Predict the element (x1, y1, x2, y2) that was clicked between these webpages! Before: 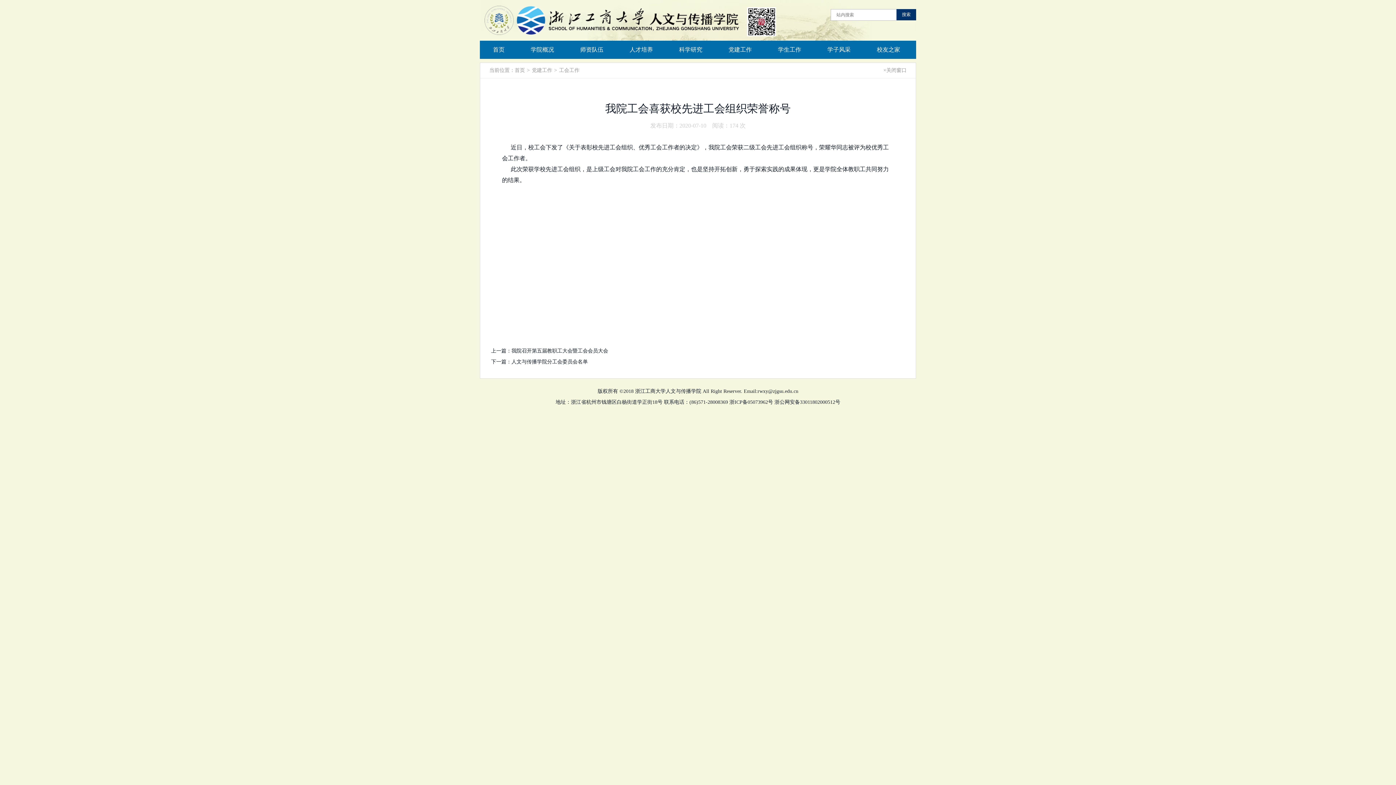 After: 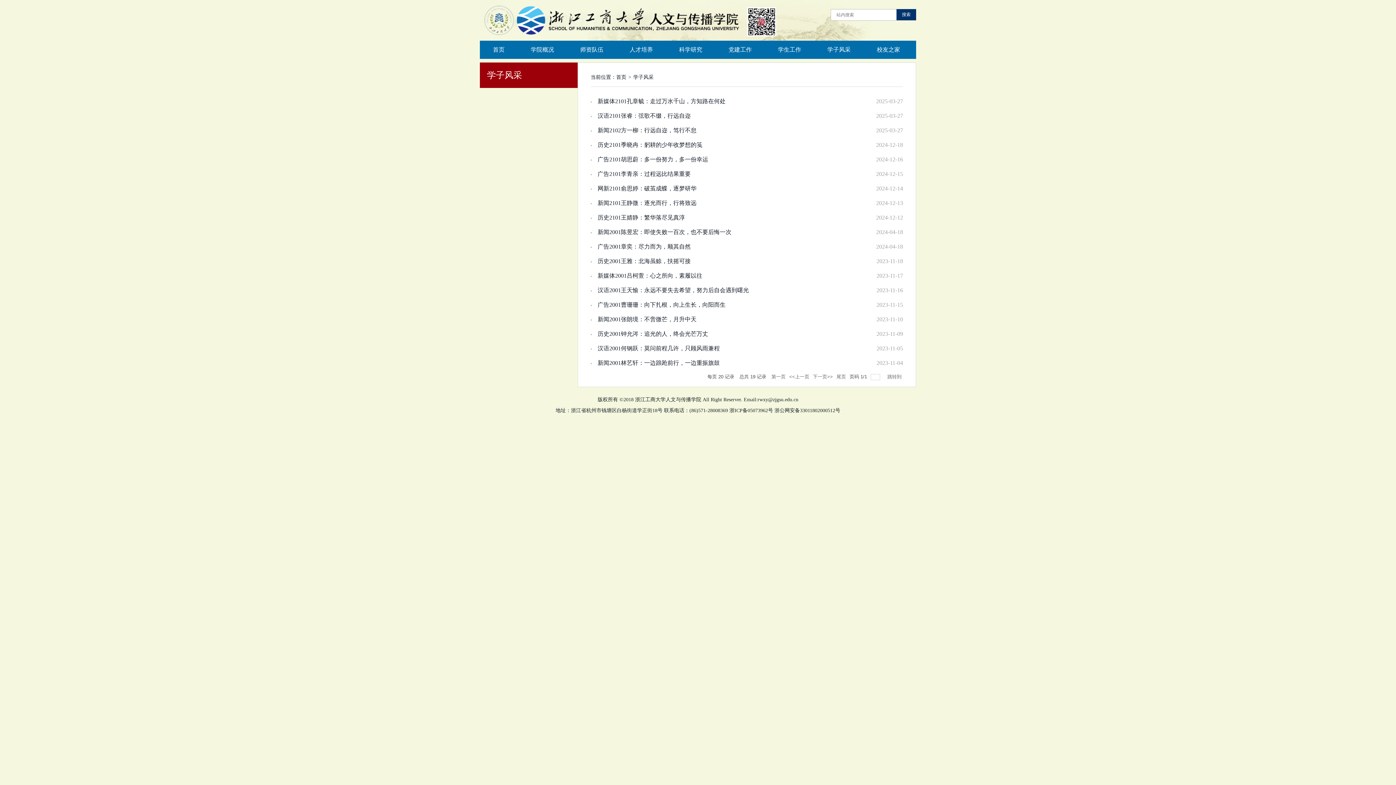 Action: bbox: (814, 40, 864, 58) label: 学子风采